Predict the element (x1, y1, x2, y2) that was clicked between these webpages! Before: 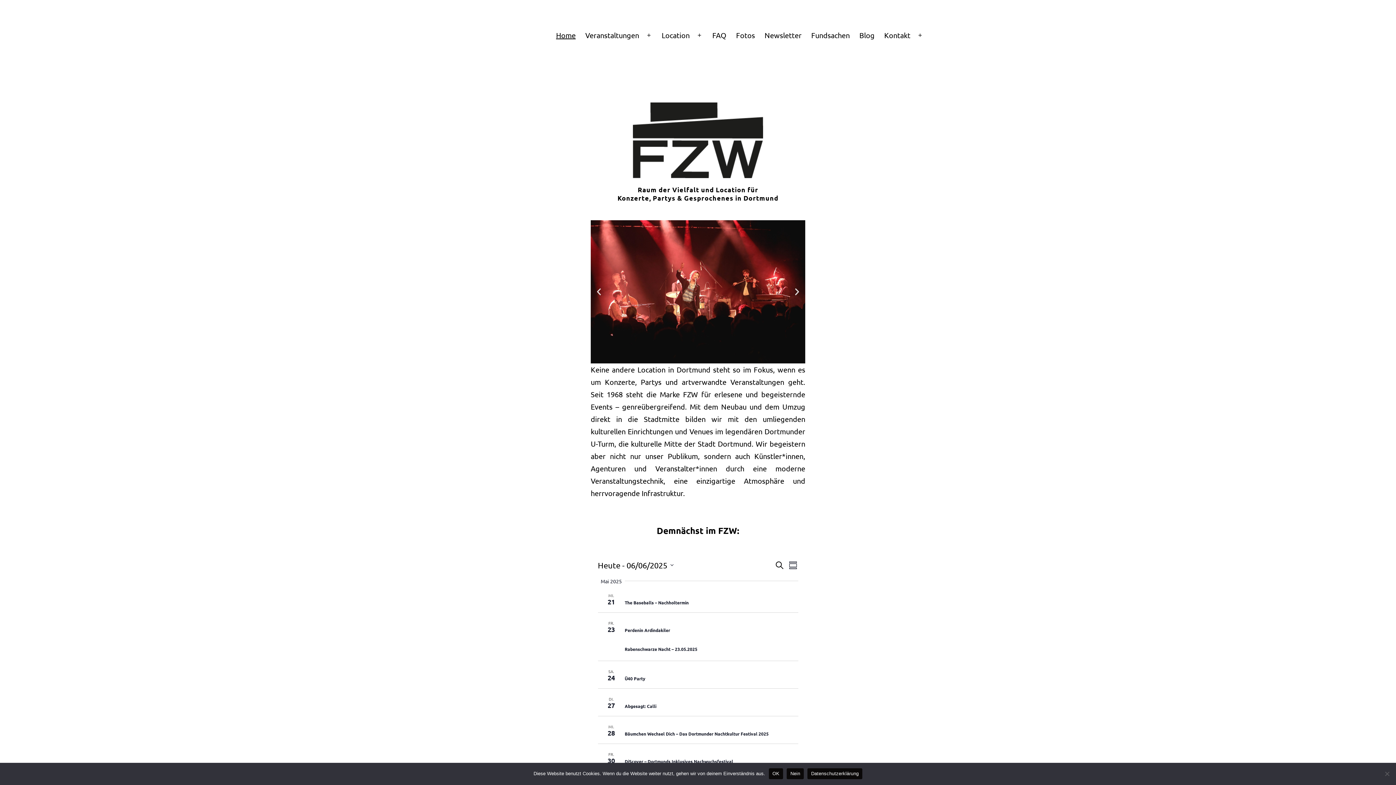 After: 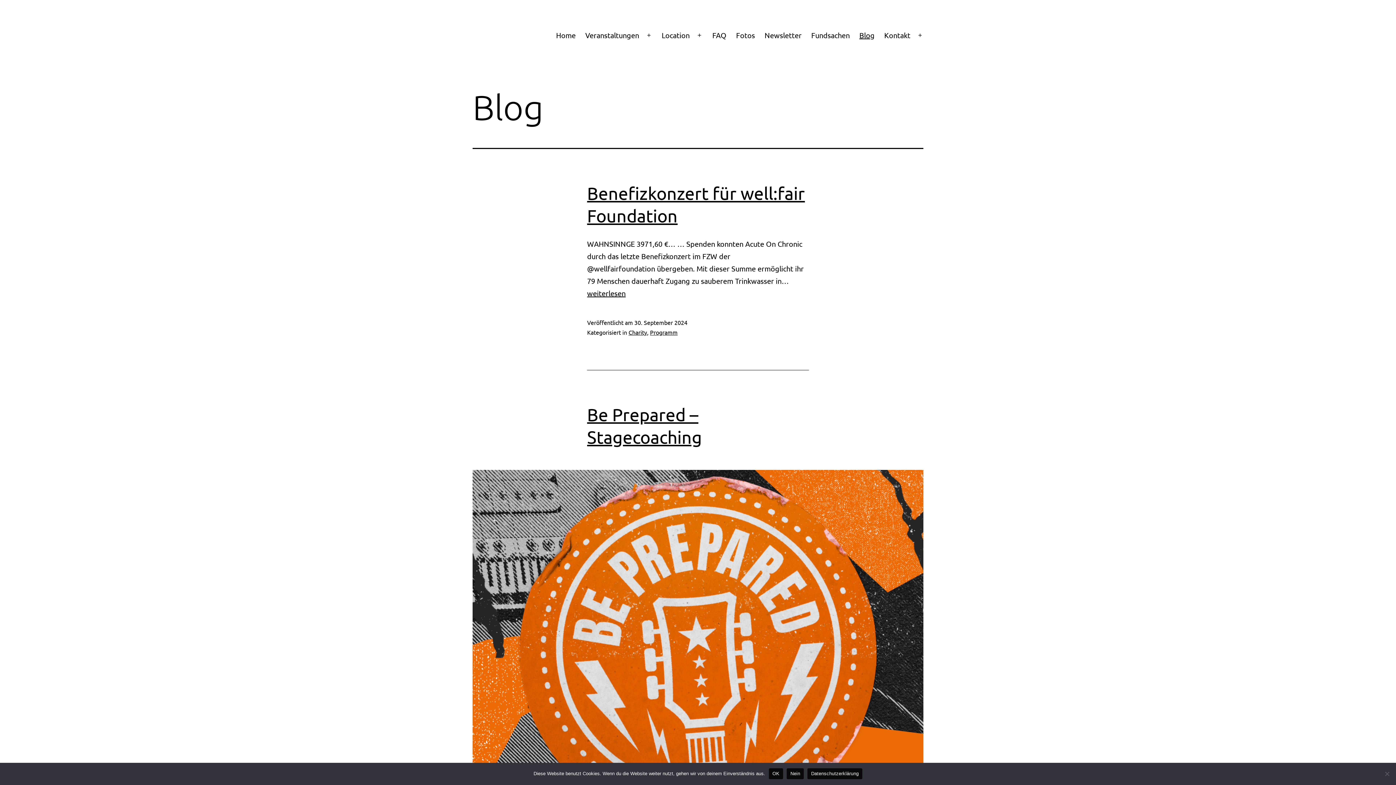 Action: label: Blog bbox: (854, 26, 879, 44)